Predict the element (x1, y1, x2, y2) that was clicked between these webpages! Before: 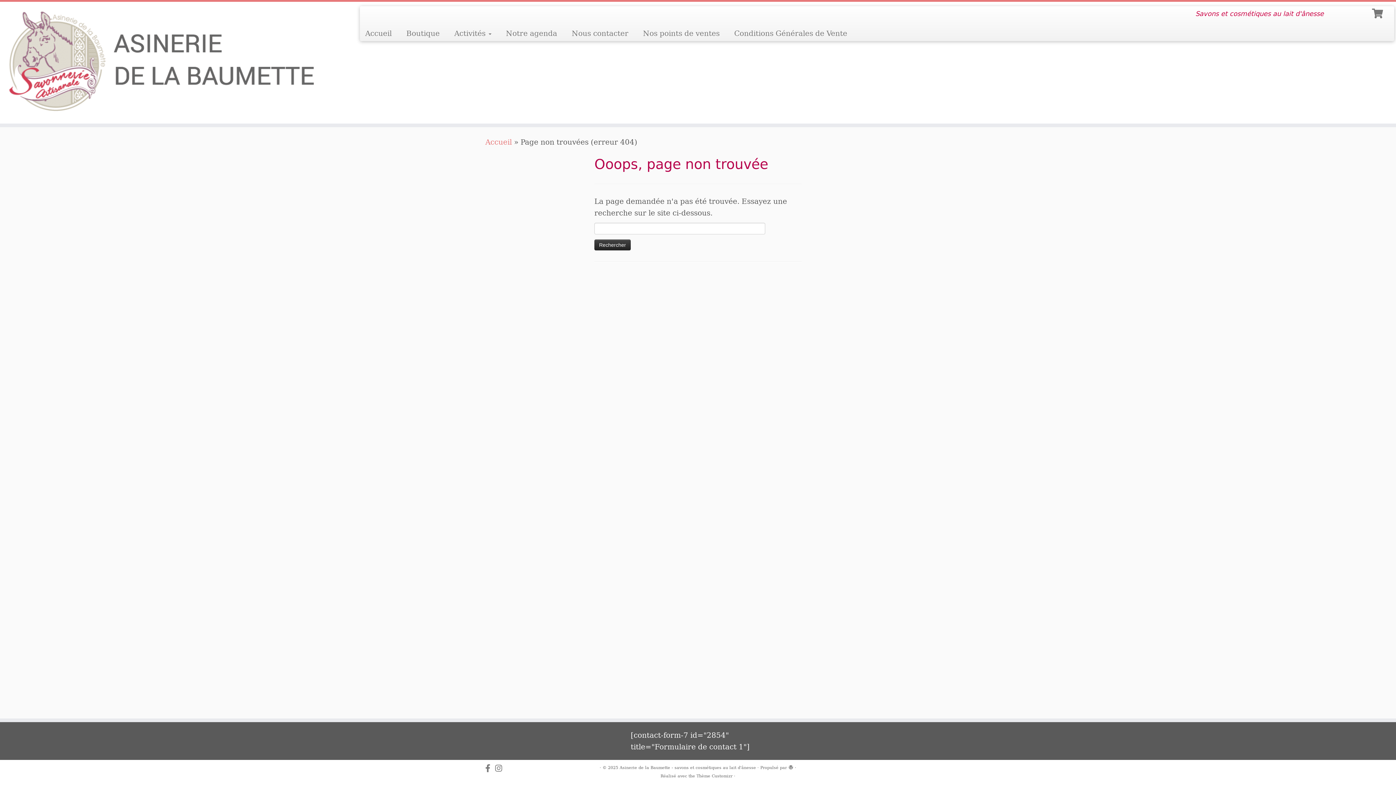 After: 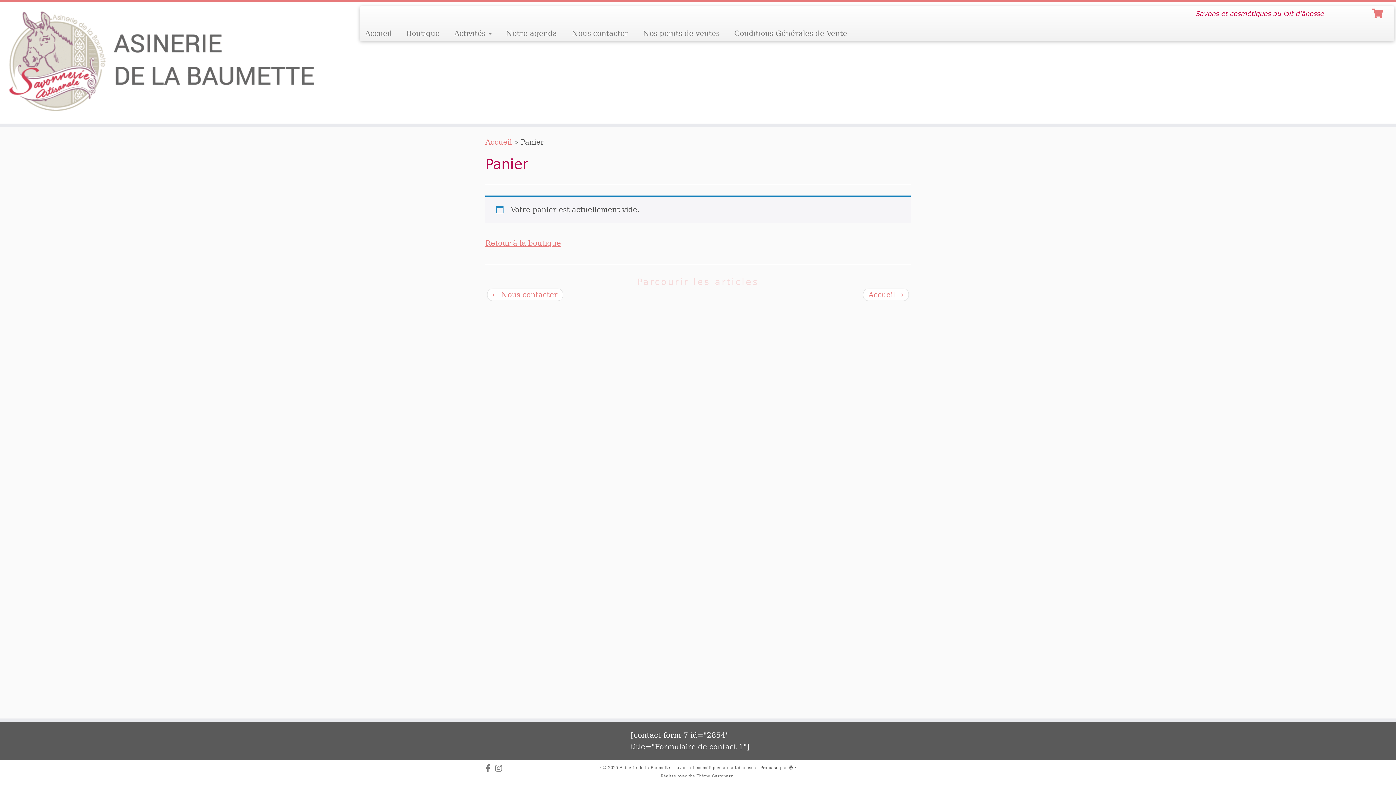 Action: bbox: (1372, 6, 1385, 17)